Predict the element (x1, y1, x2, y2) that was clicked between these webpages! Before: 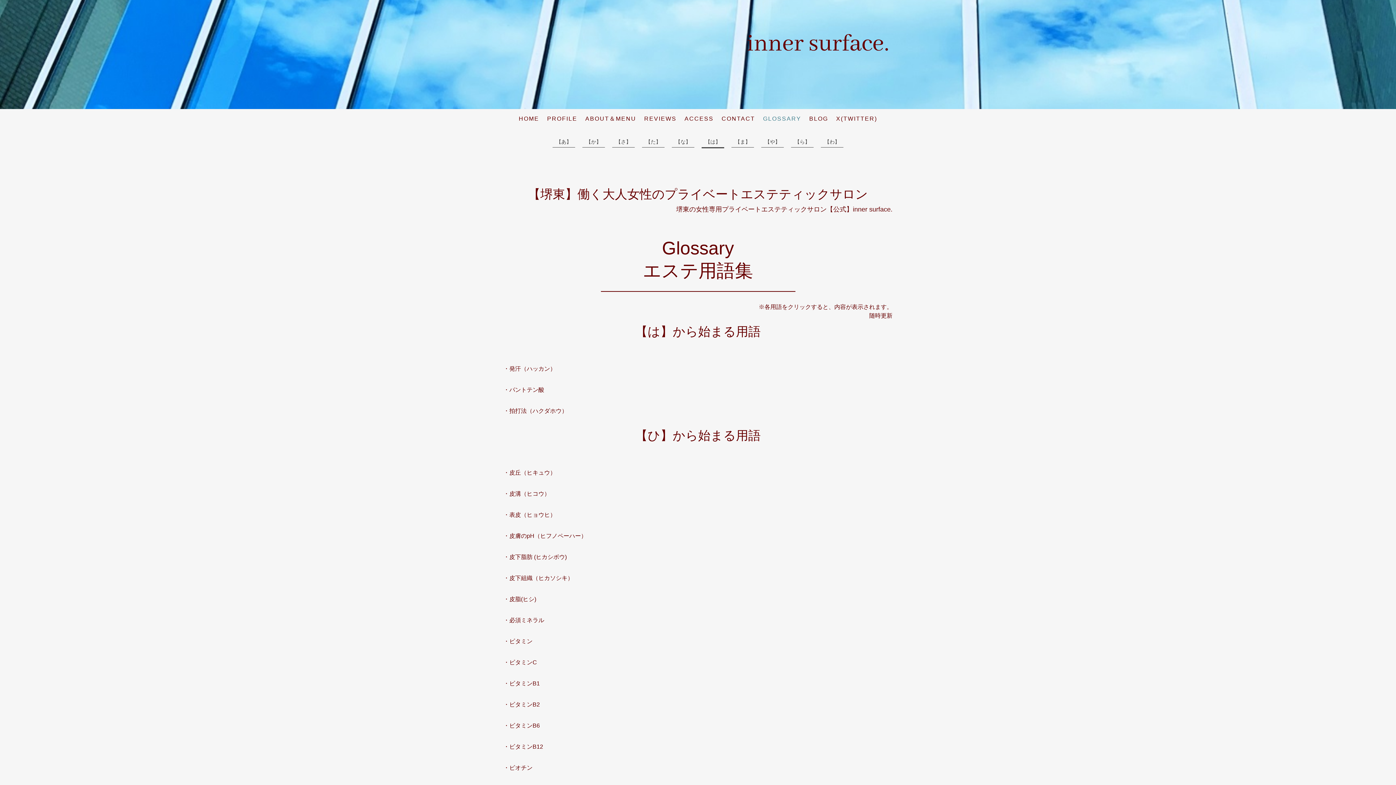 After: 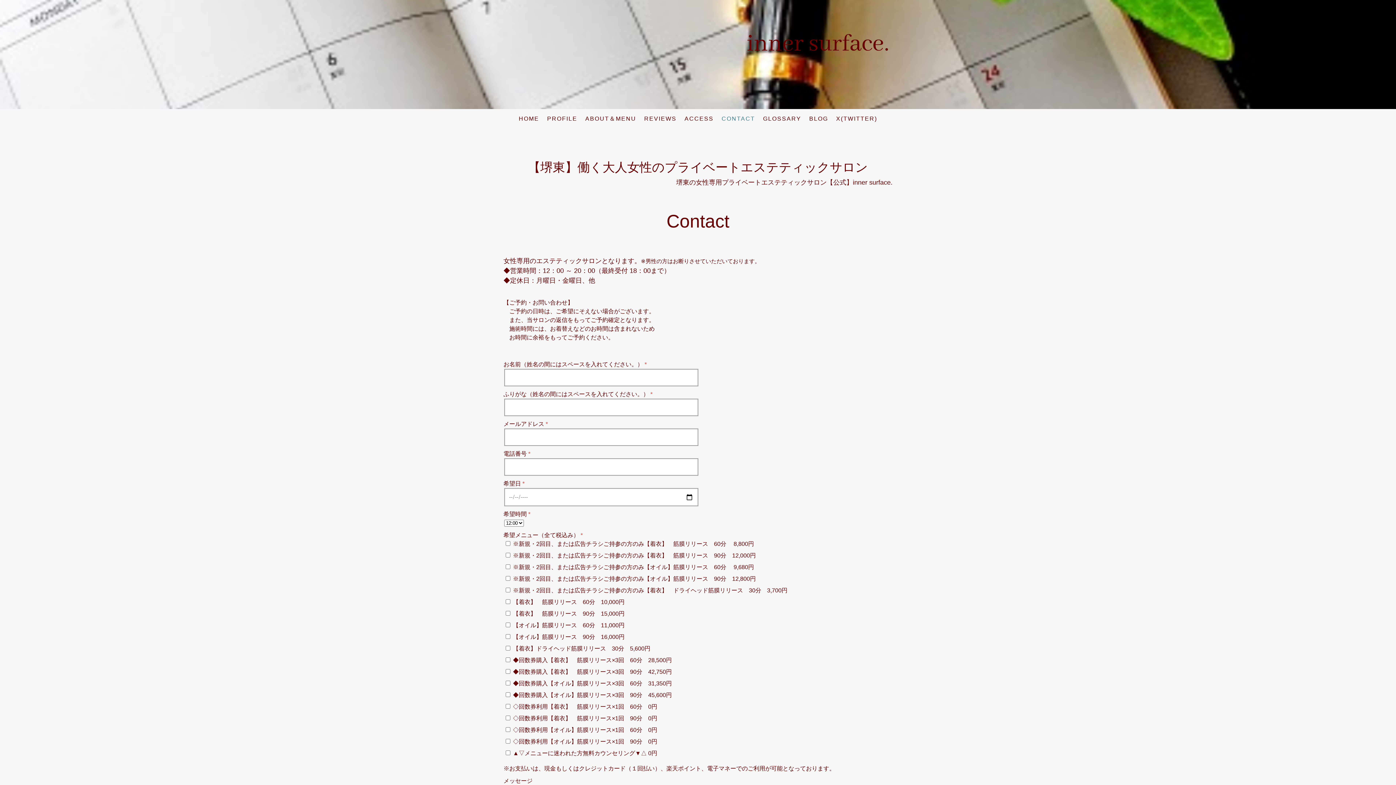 Action: bbox: (717, 110, 759, 126) label: CONTACT